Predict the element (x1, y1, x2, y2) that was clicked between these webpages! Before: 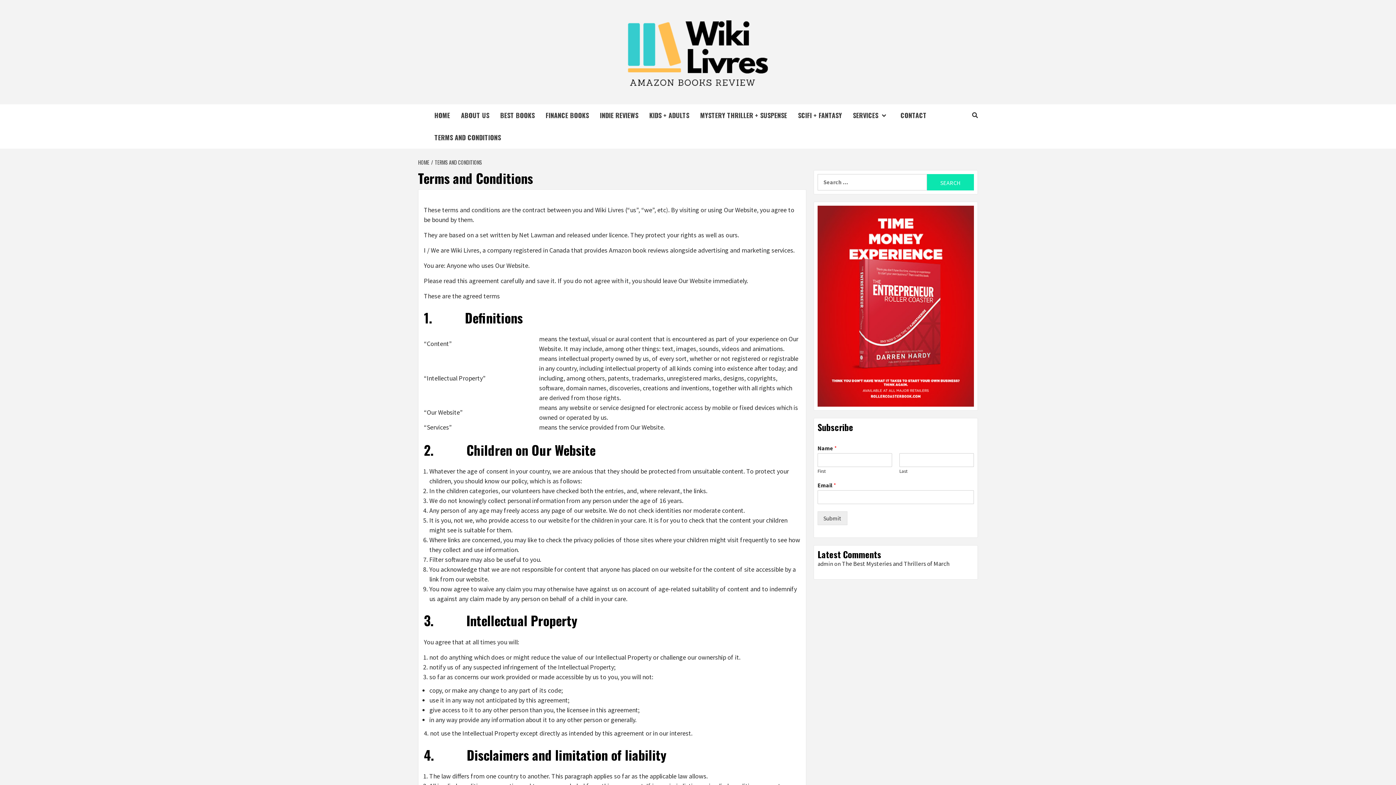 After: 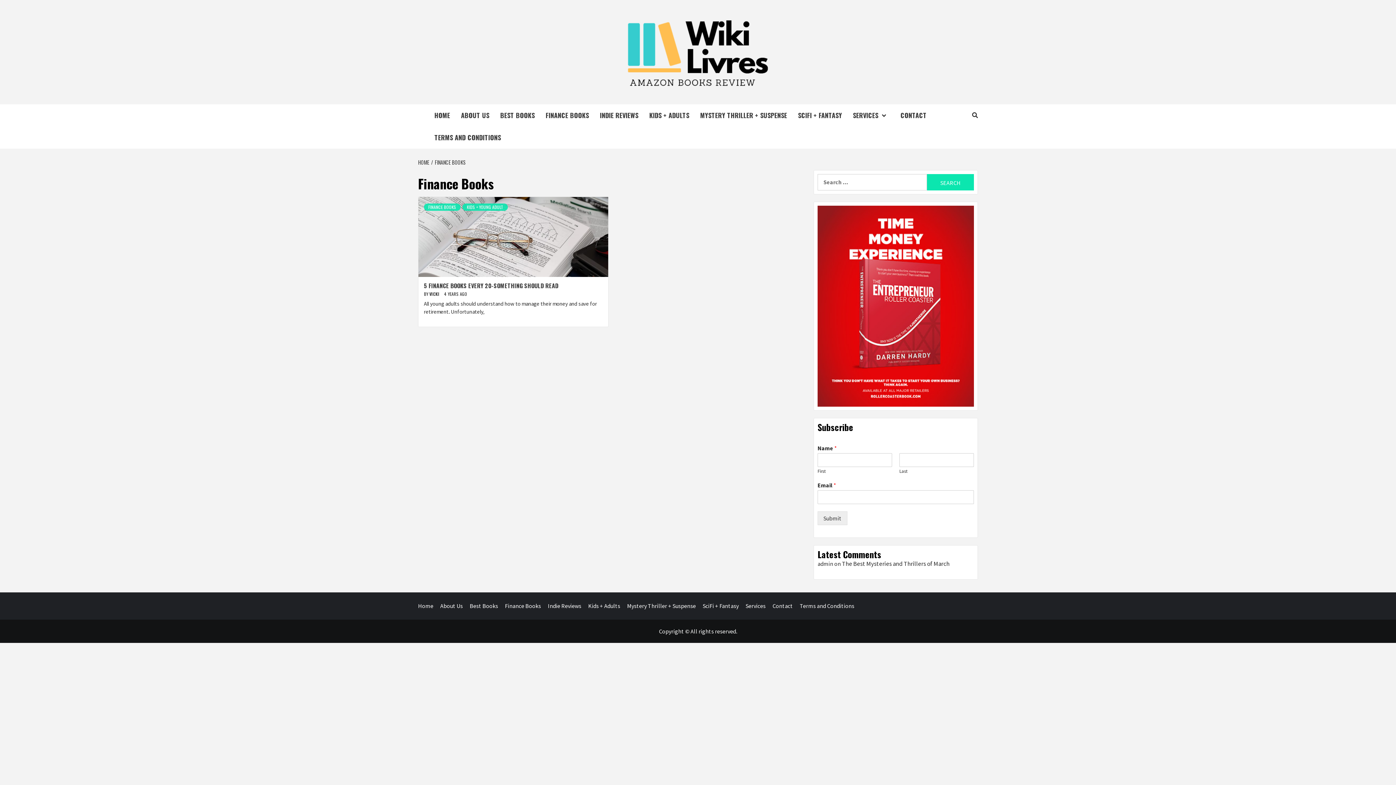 Action: bbox: (540, 104, 594, 126) label: FINANCE BOOKS